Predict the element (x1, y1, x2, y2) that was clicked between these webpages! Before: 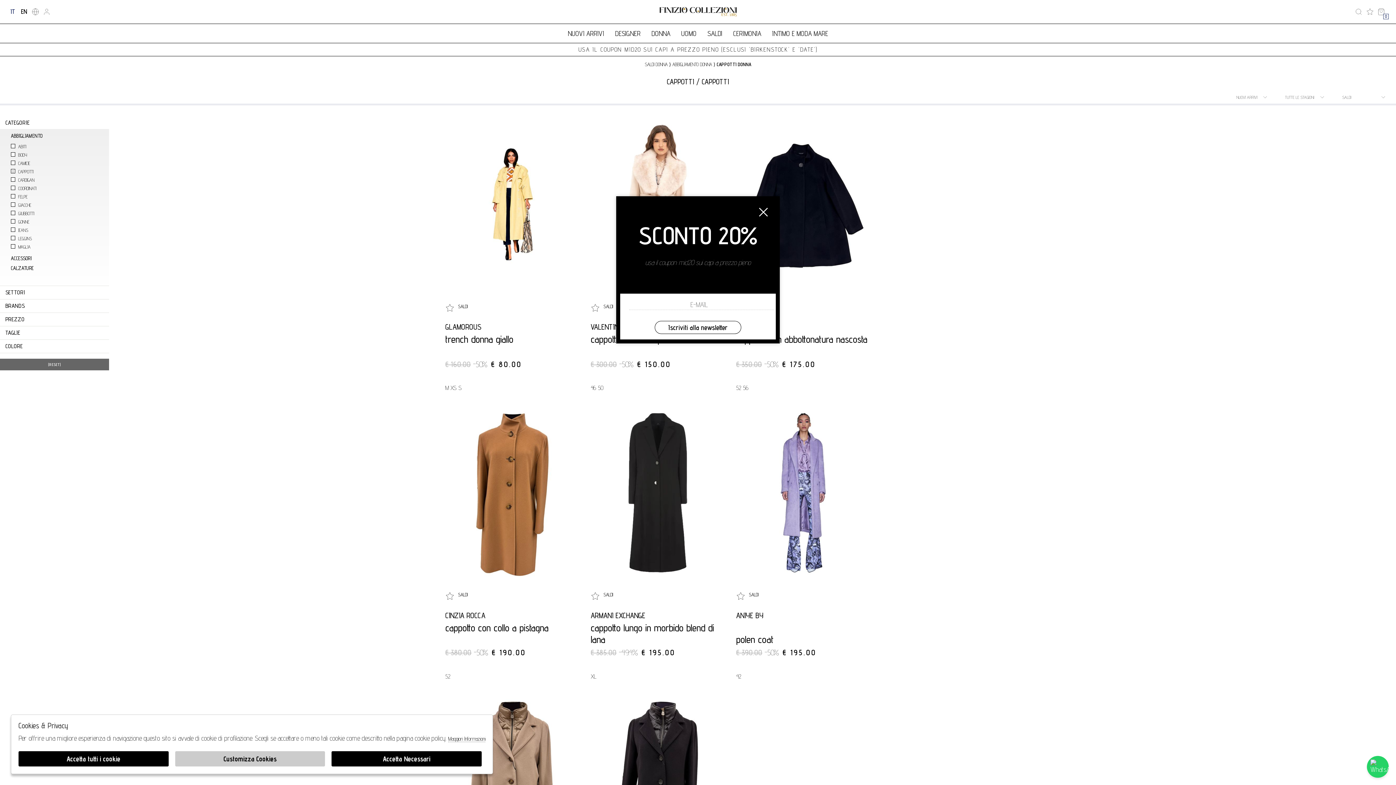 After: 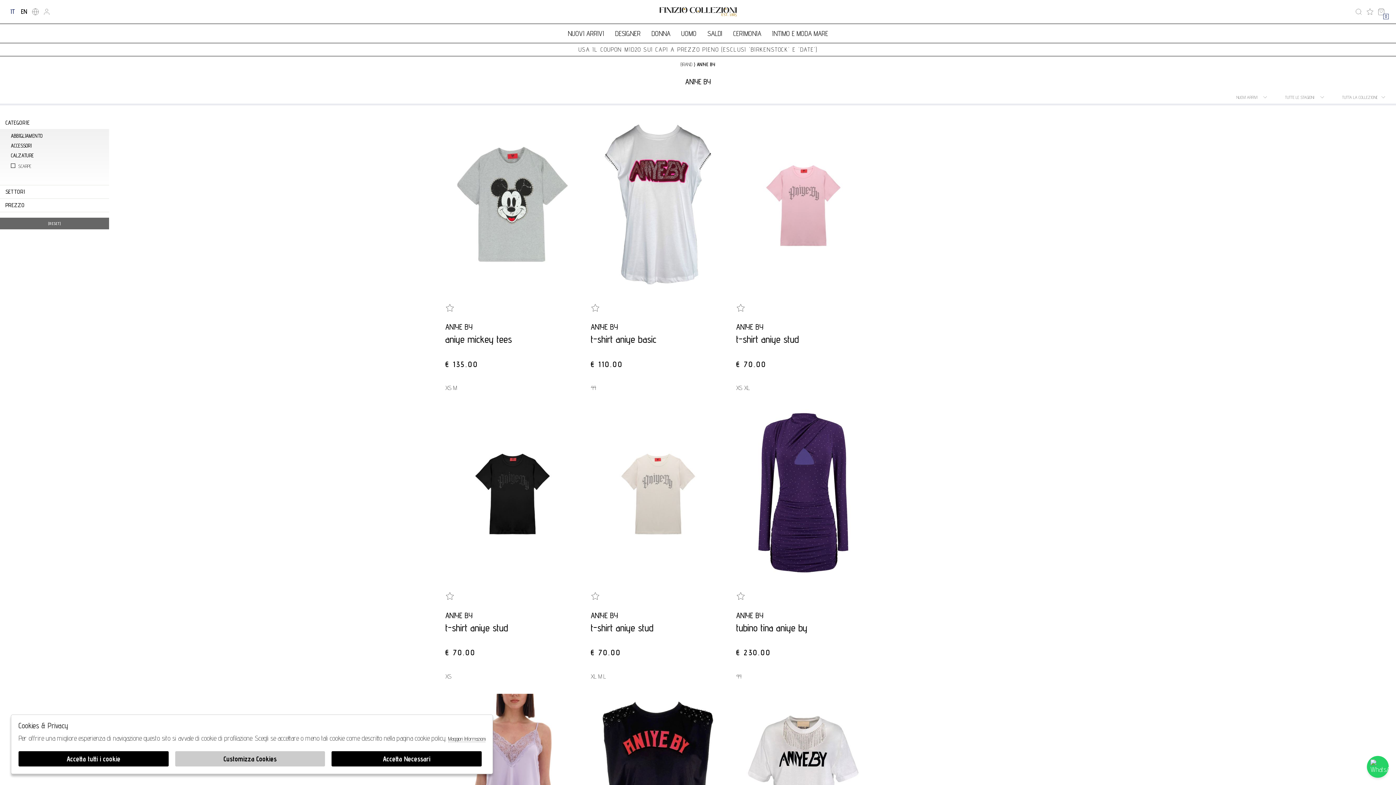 Action: label: ANIYE BY bbox: (736, 611, 870, 620)